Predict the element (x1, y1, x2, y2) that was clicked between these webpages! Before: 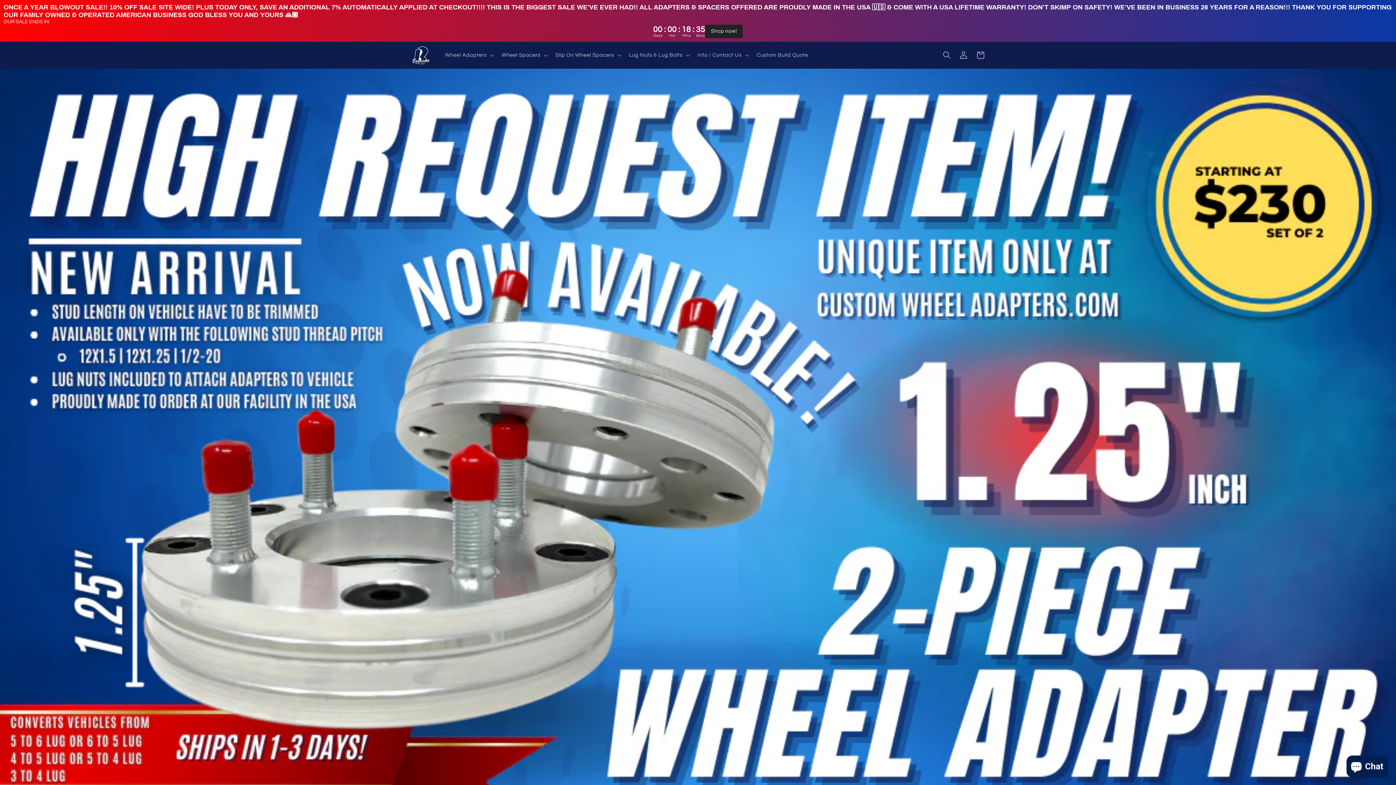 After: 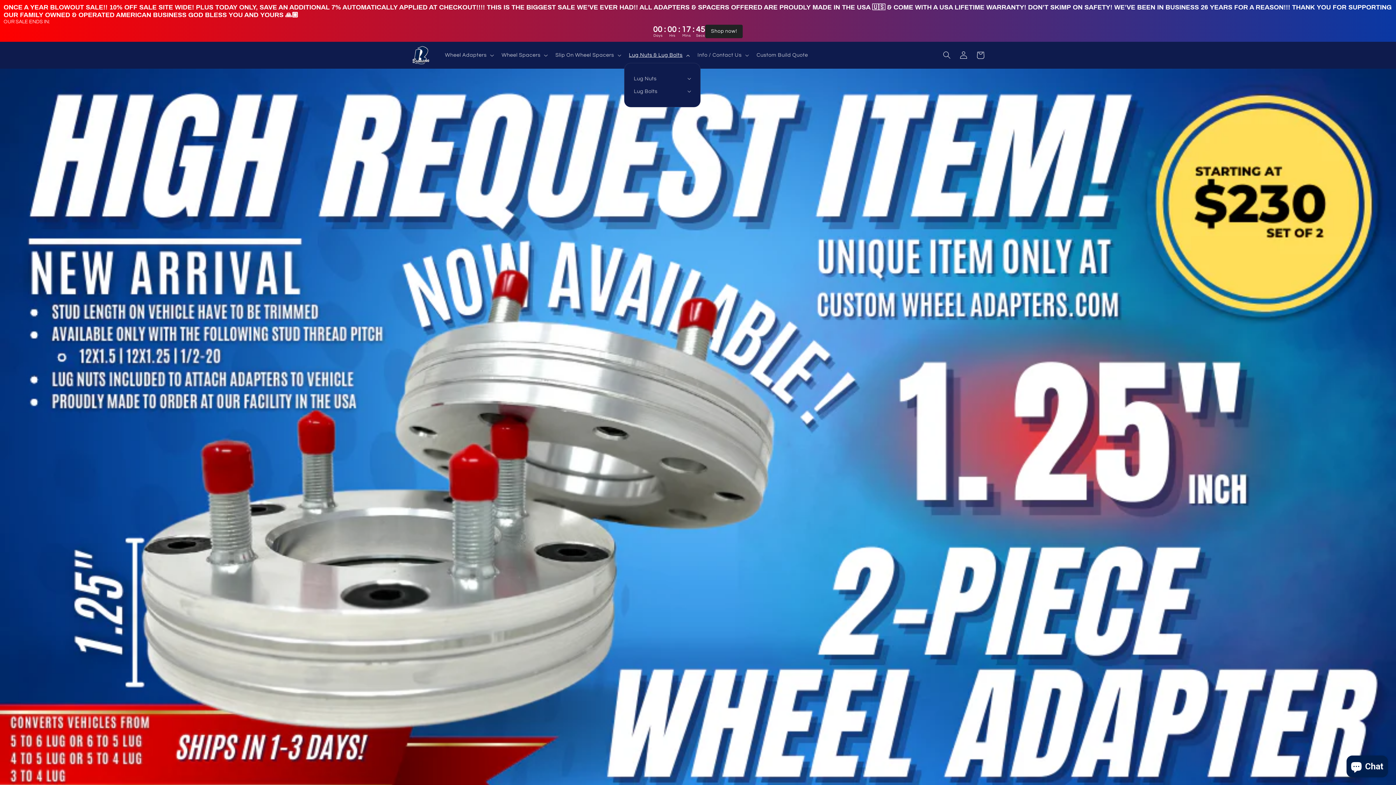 Action: bbox: (624, 47, 693, 63) label: Lug Nuts & Lug Bolts